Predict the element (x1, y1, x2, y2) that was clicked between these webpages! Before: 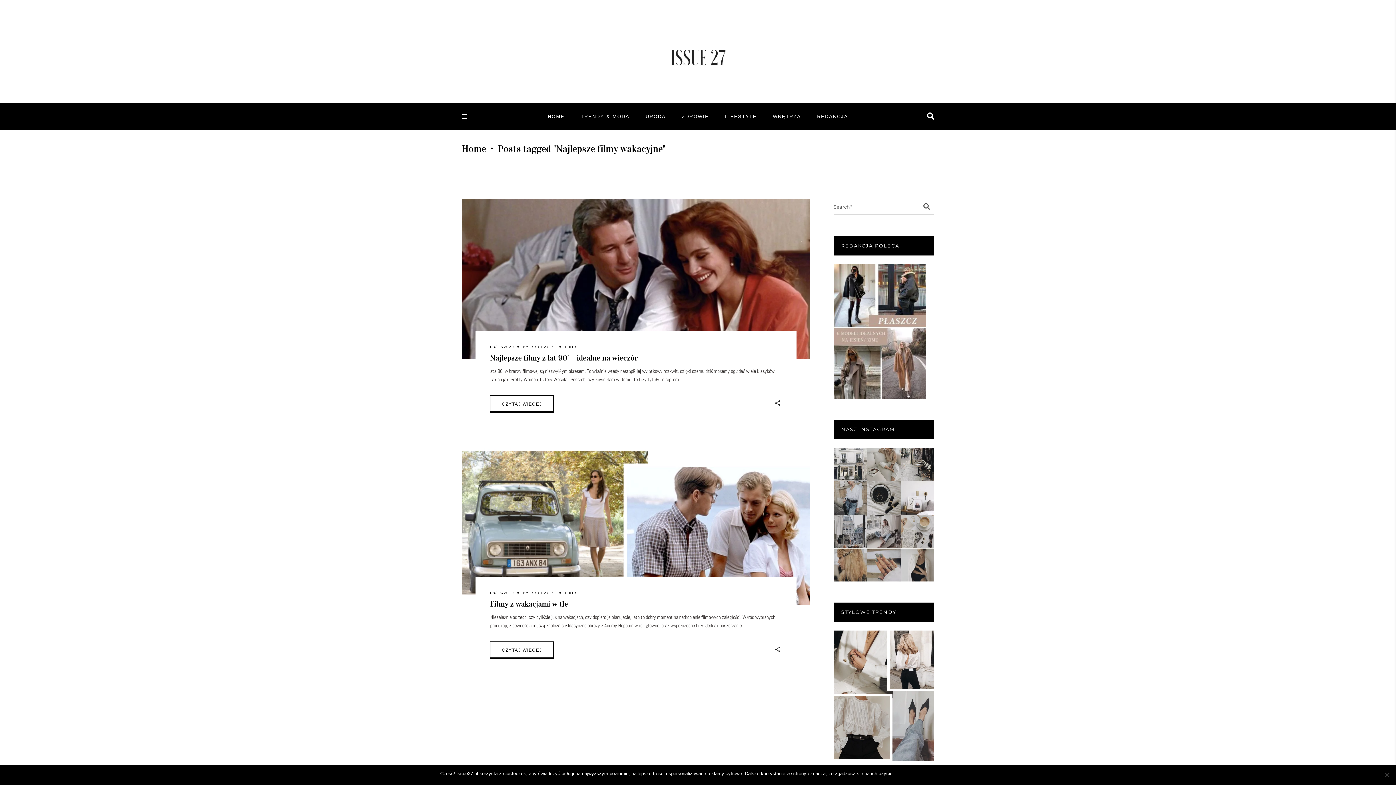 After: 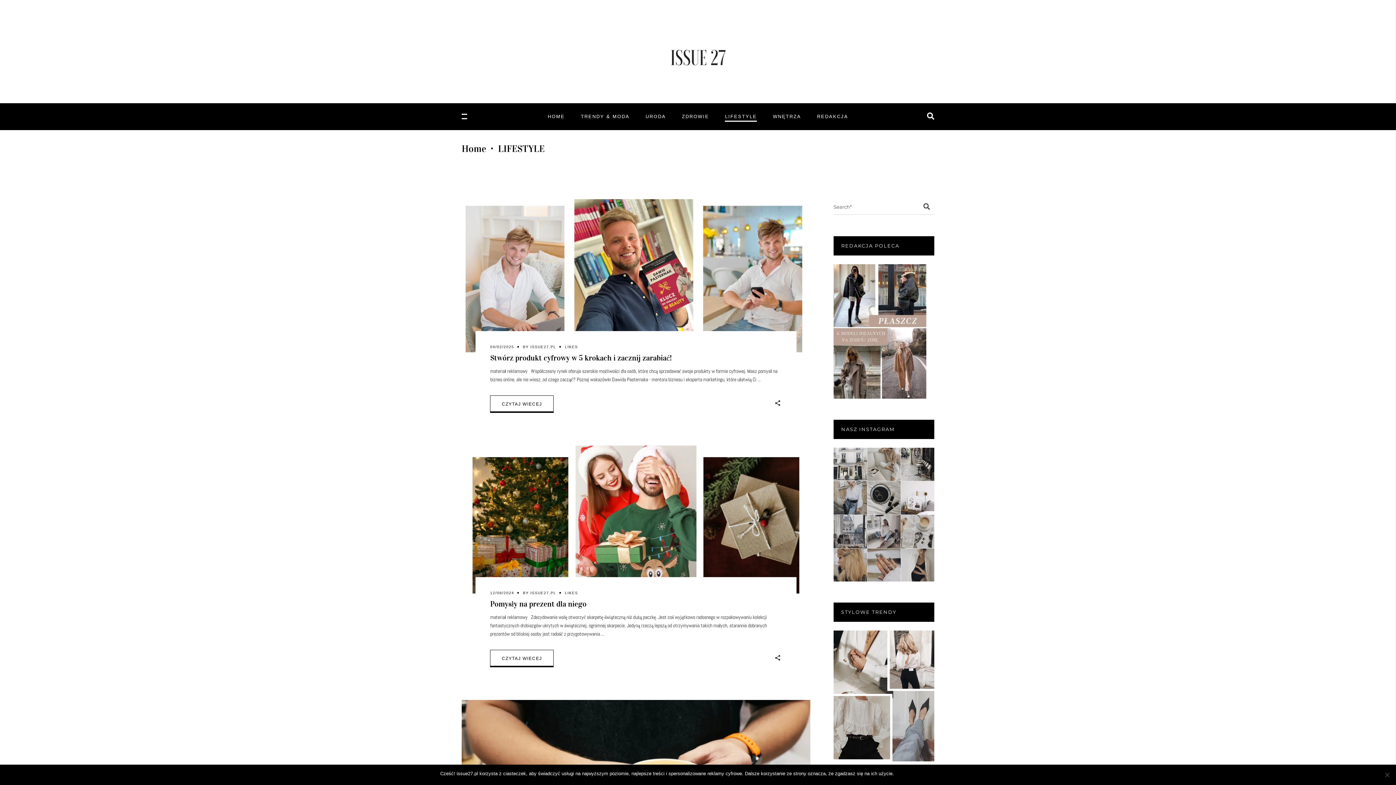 Action: bbox: (717, 103, 765, 130) label: LIFESTYLE